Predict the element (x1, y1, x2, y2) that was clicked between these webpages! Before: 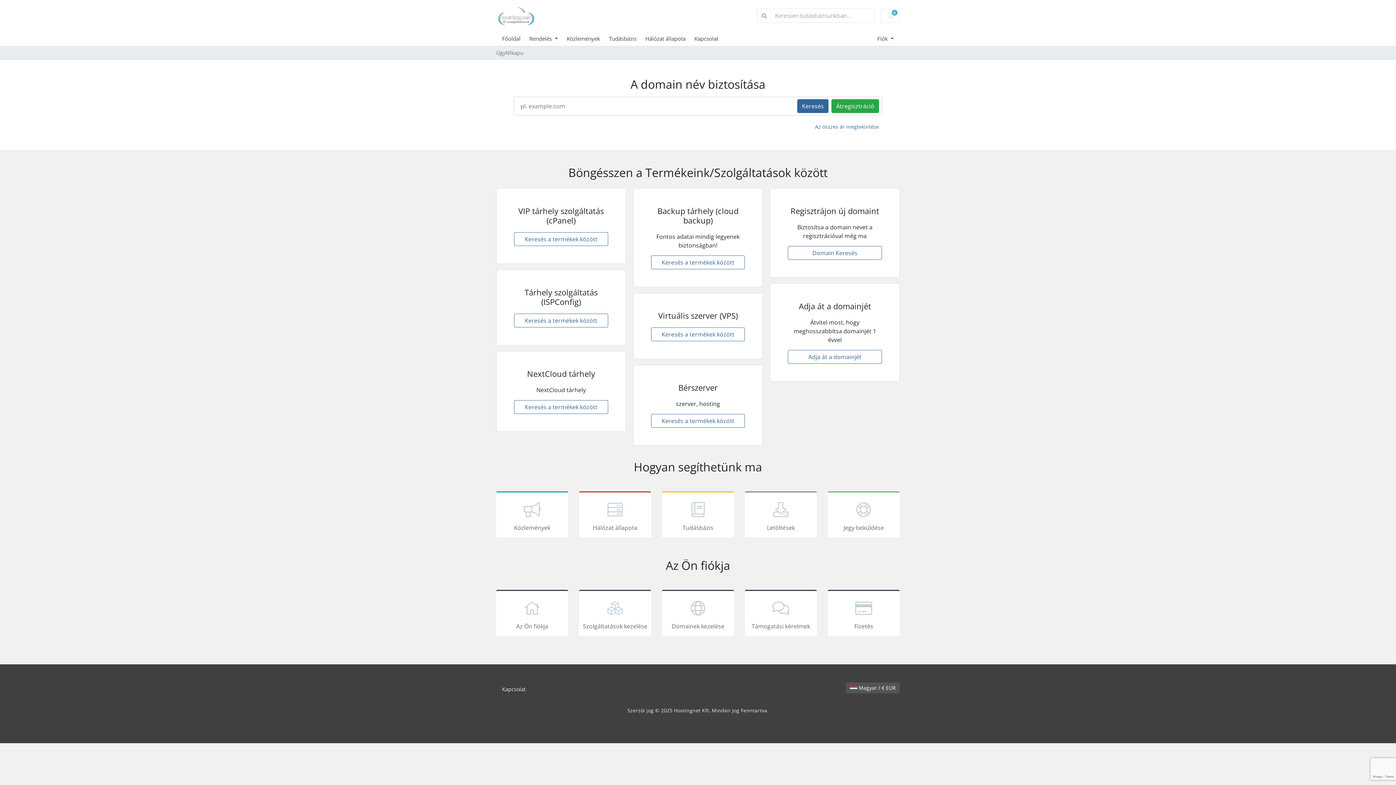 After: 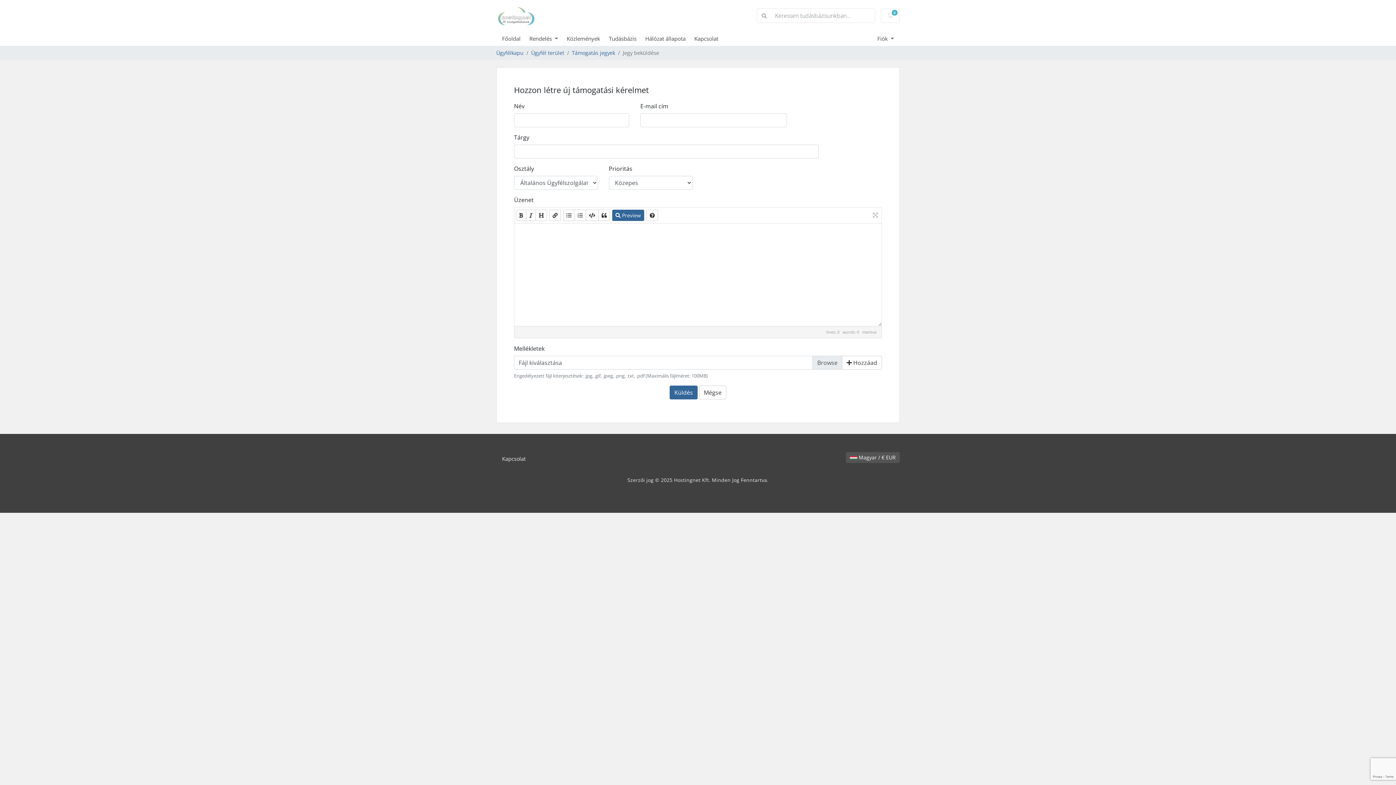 Action: bbox: (496, 682, 531, 696) label: Kapcsolat